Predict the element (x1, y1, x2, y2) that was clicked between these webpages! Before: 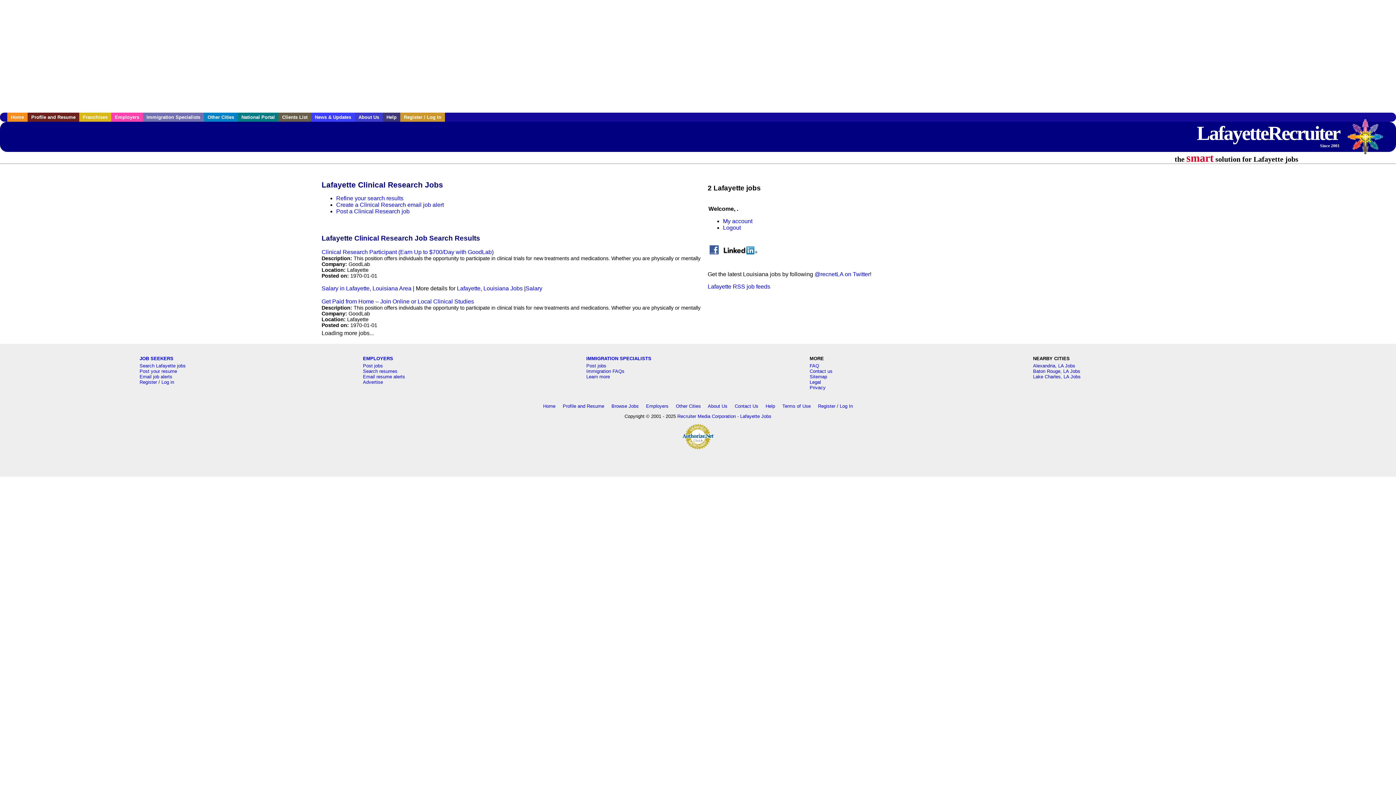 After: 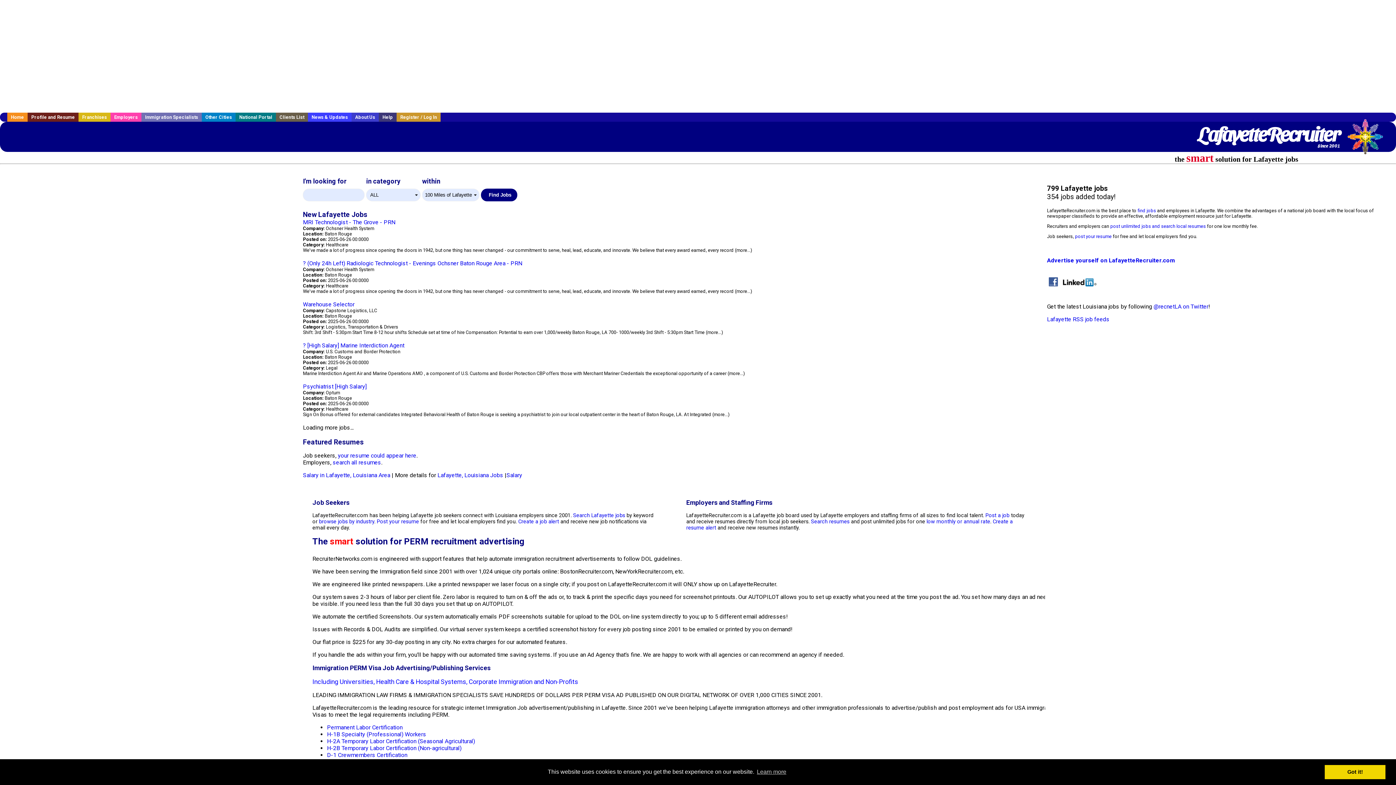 Action: label: Logout bbox: (723, 224, 741, 231)